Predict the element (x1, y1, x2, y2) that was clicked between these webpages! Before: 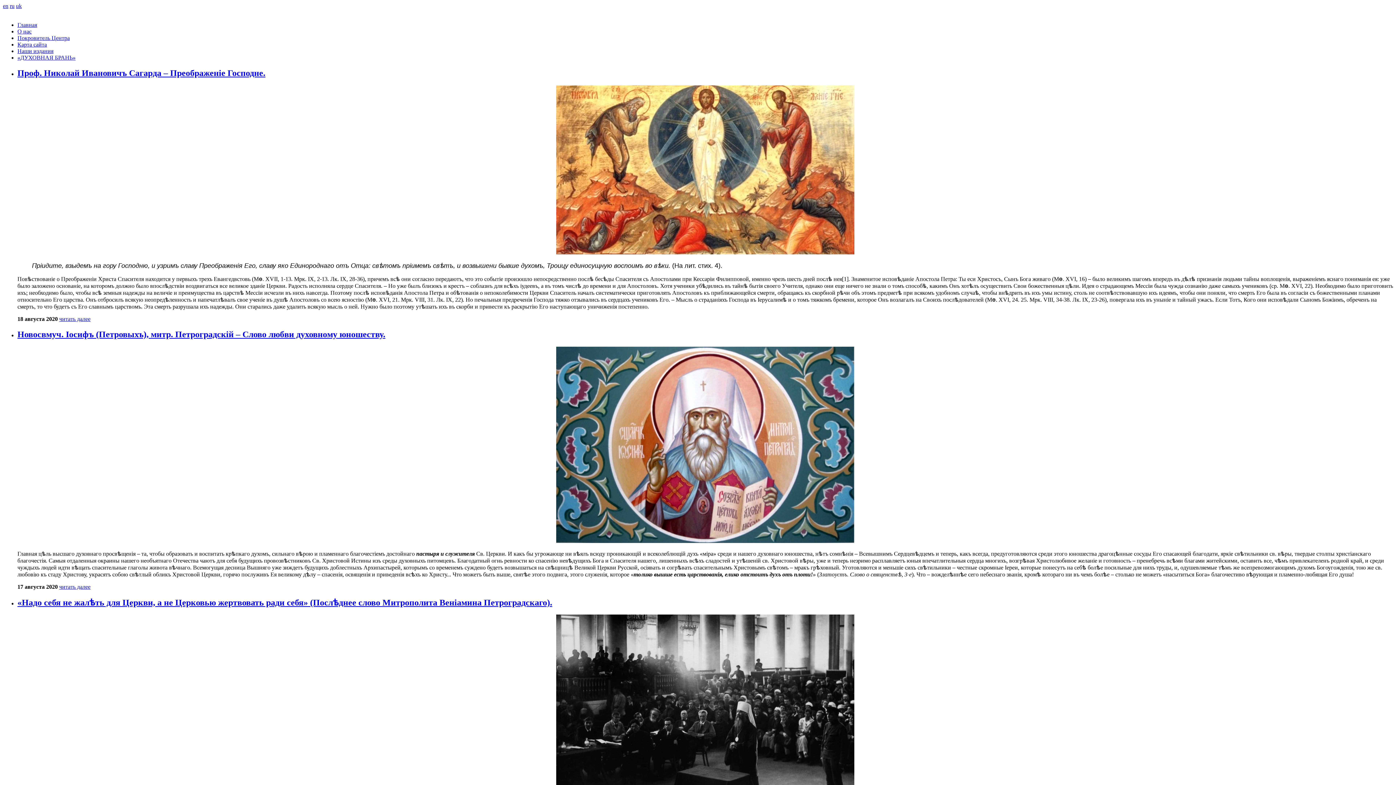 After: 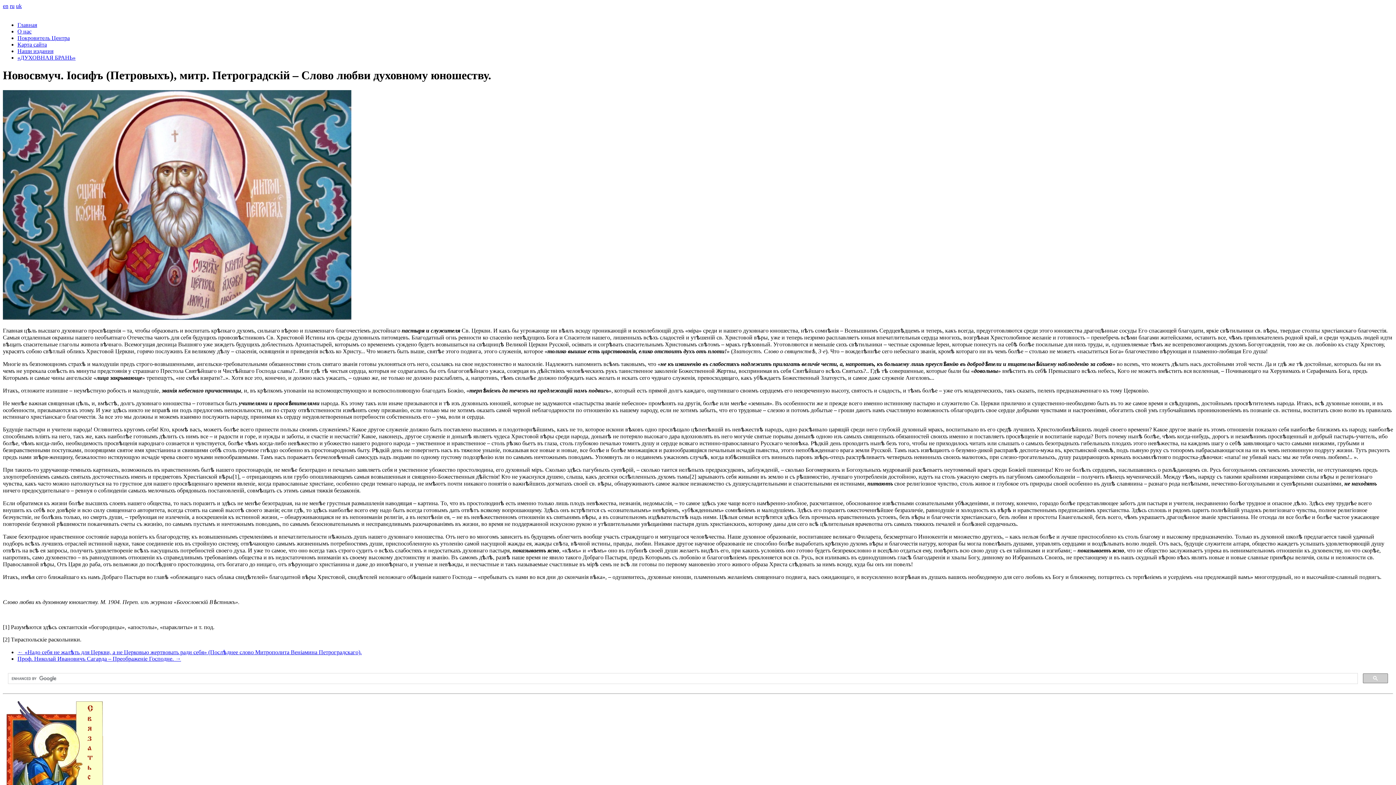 Action: label: Новосвмуч. Іосифъ (Петровыхъ), митр. Петроградскій – Слово любви духовному юношеству. bbox: (17, 329, 385, 339)